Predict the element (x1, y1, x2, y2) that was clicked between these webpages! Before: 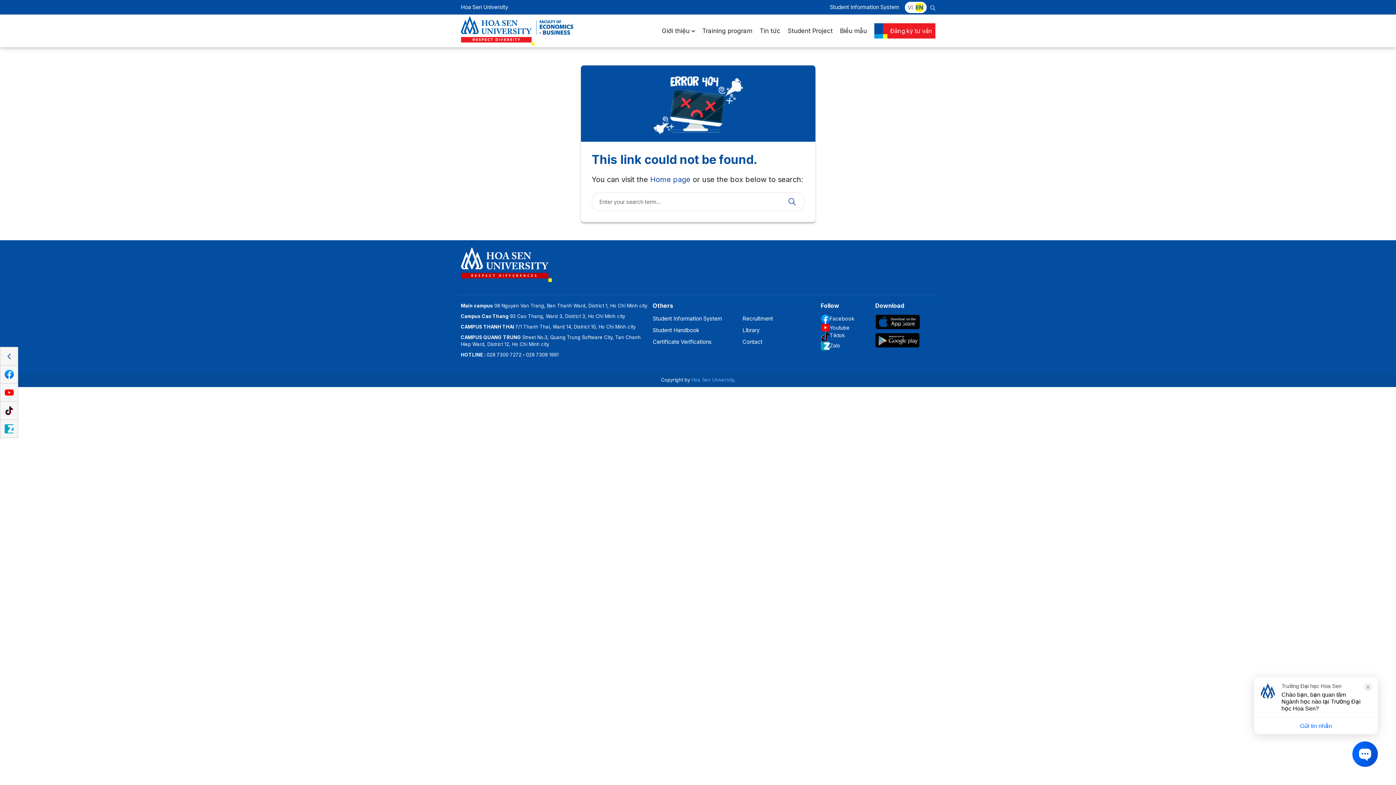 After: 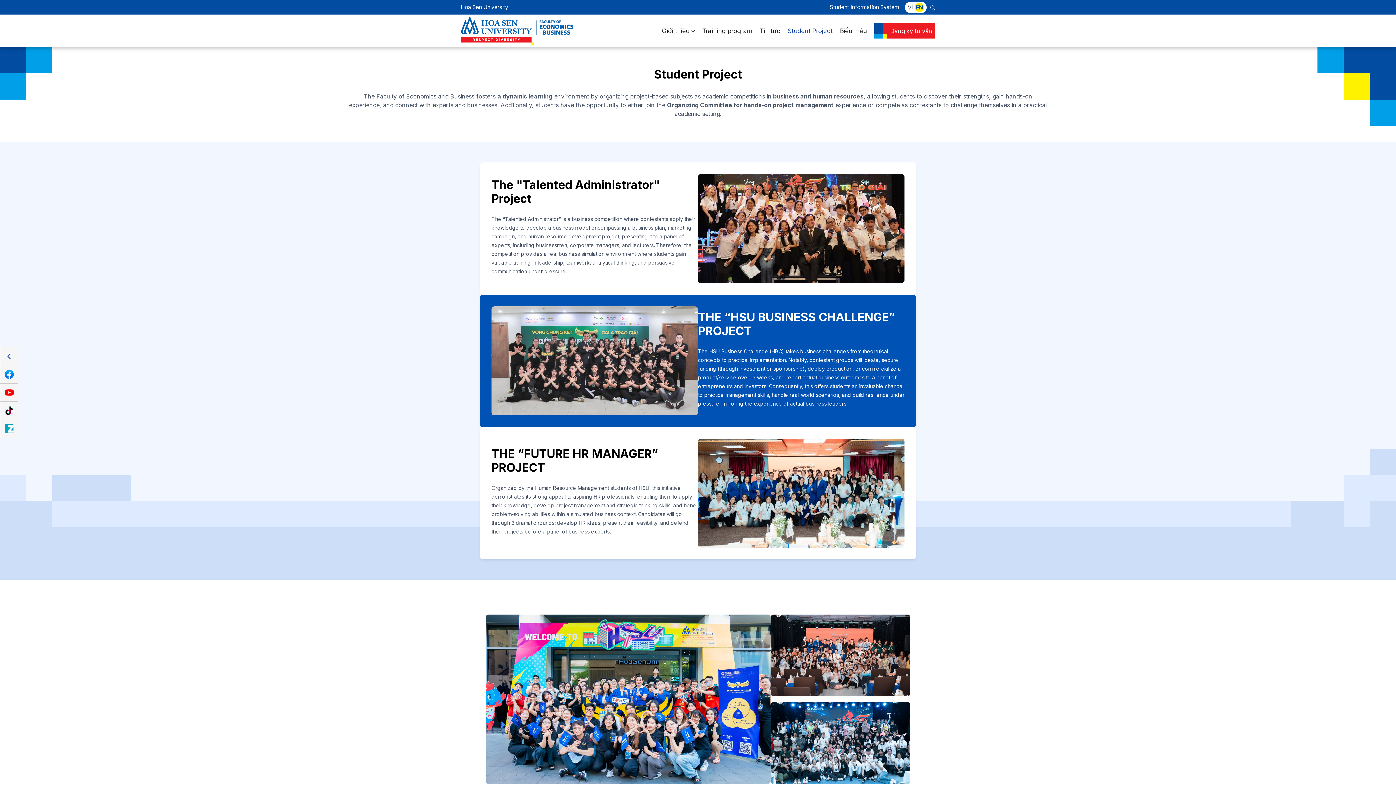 Action: bbox: (787, 9, 836, 52) label: Student Project